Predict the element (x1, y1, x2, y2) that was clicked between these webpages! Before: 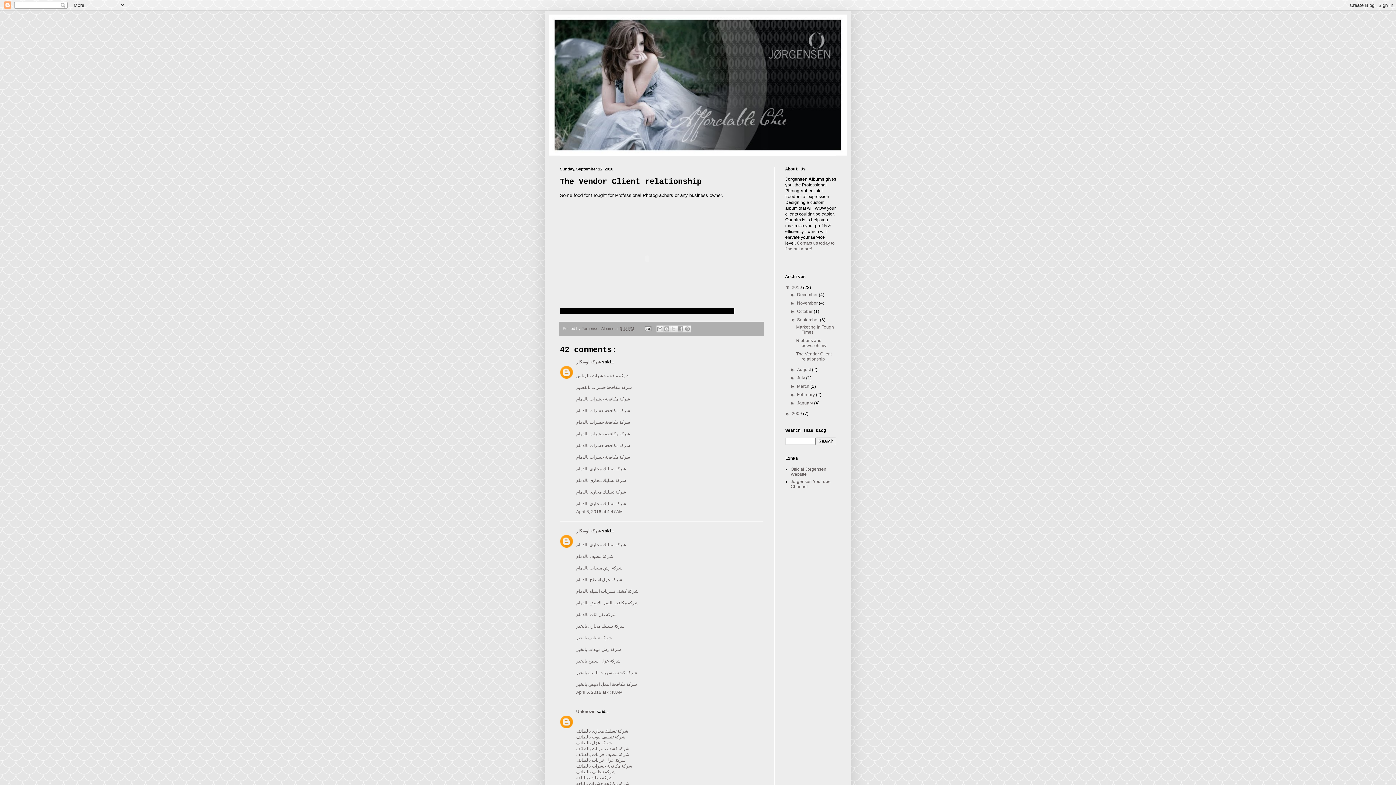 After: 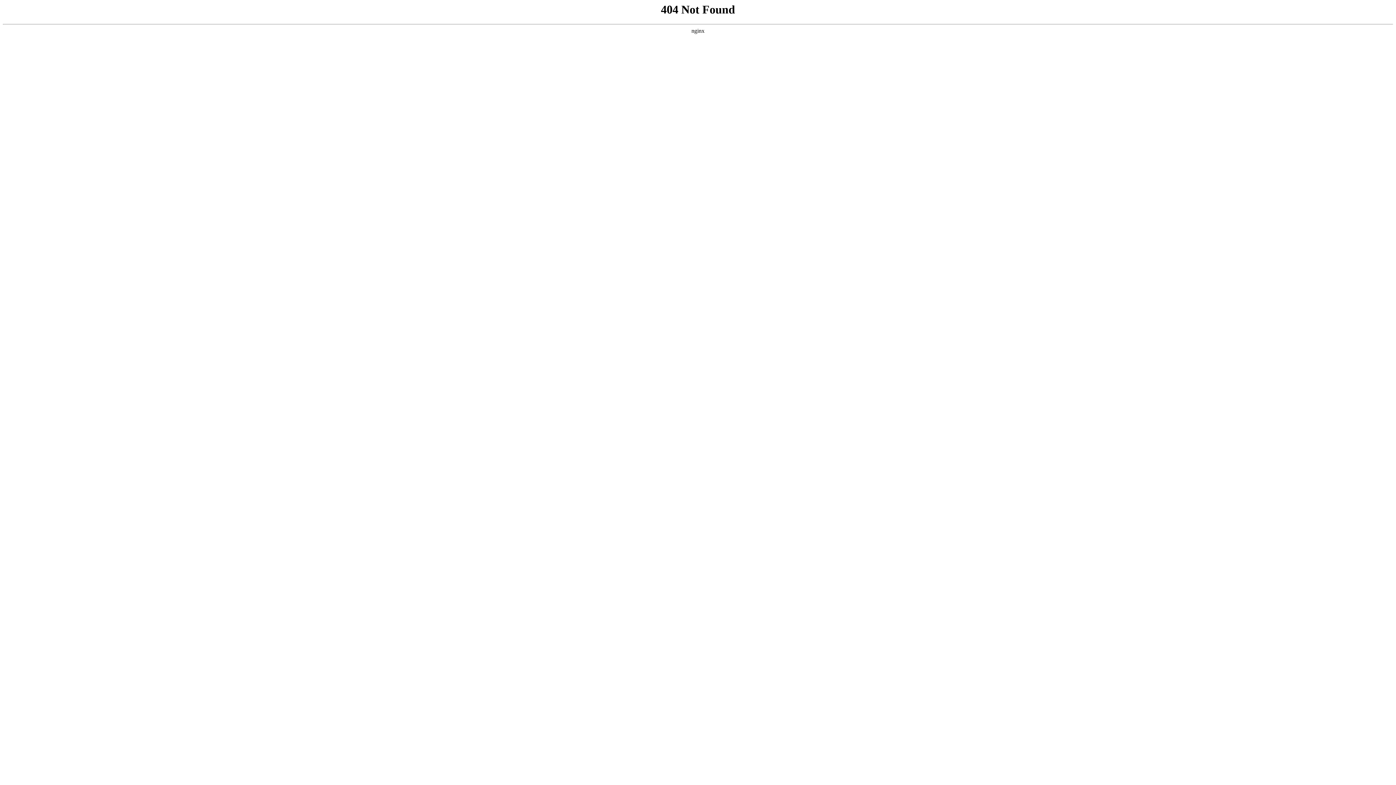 Action: label: شركة مكافحة حشرات بالقصيم bbox: (576, 385, 632, 390)